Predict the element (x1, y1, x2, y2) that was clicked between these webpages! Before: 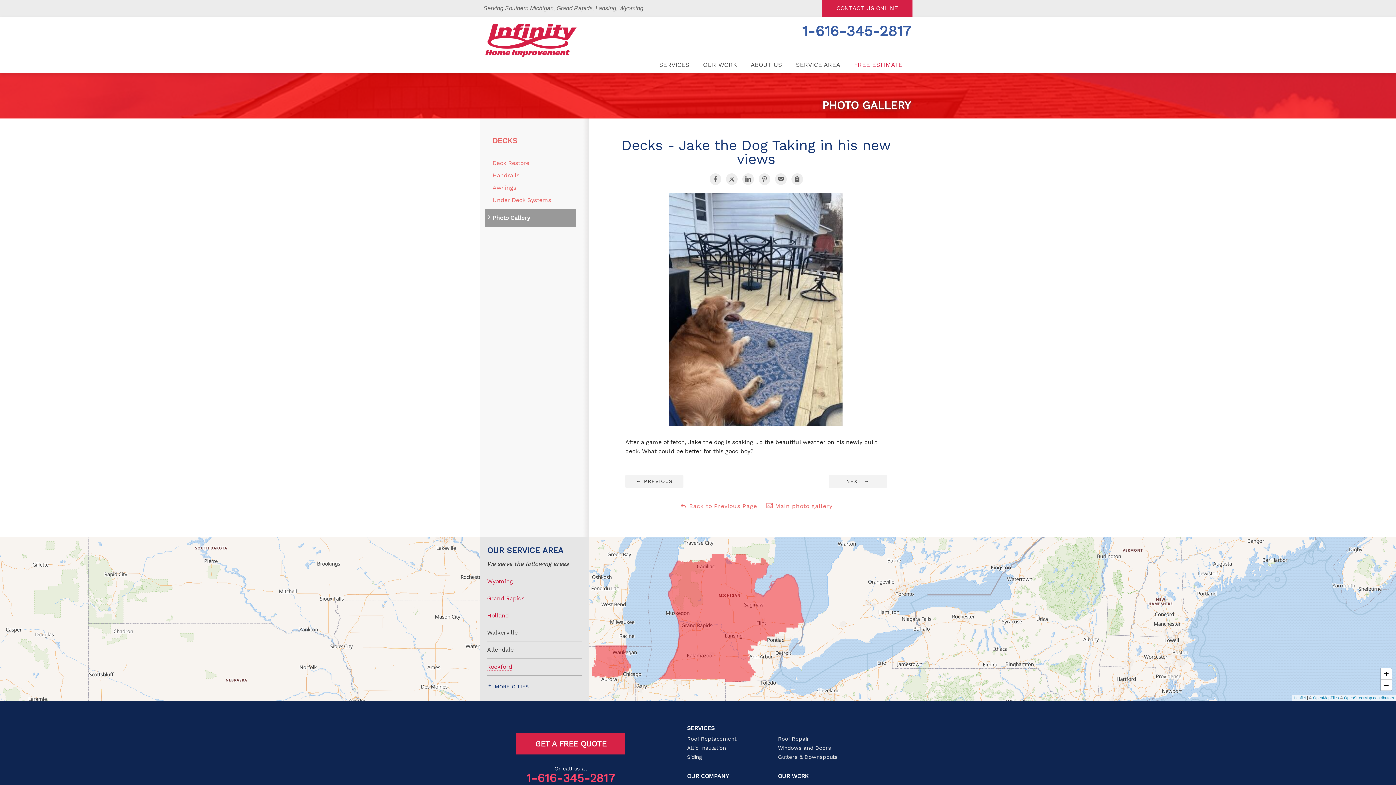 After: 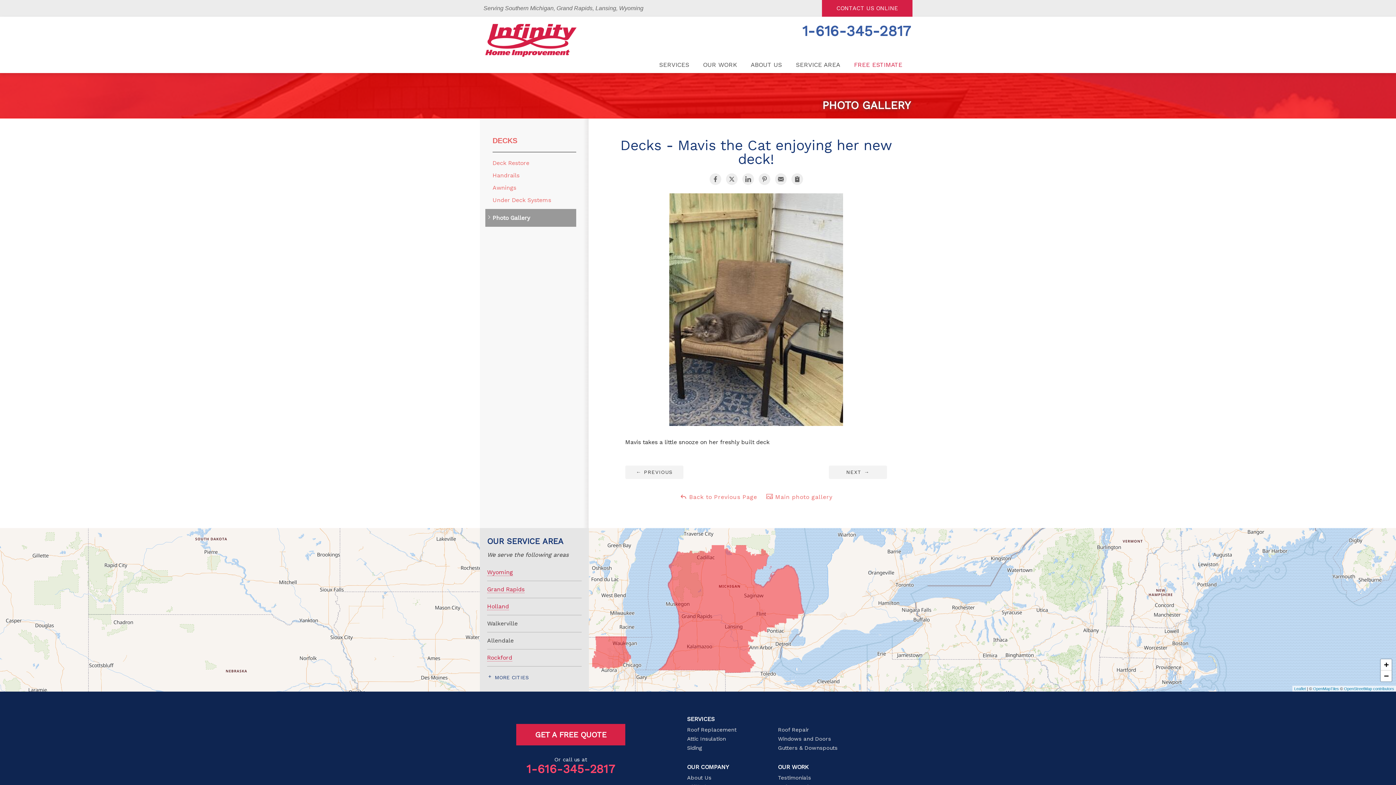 Action: label: ← PREVIOUS bbox: (625, 474, 683, 488)